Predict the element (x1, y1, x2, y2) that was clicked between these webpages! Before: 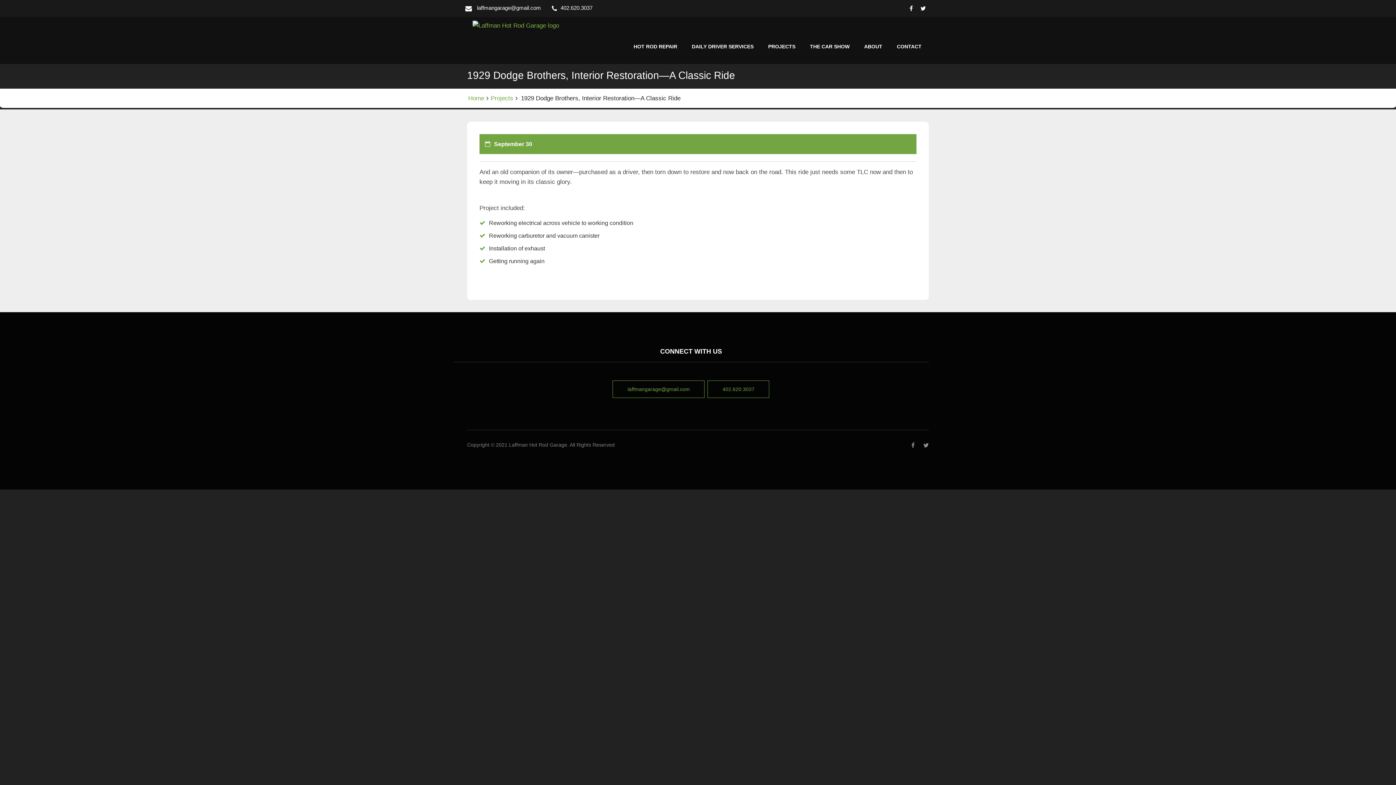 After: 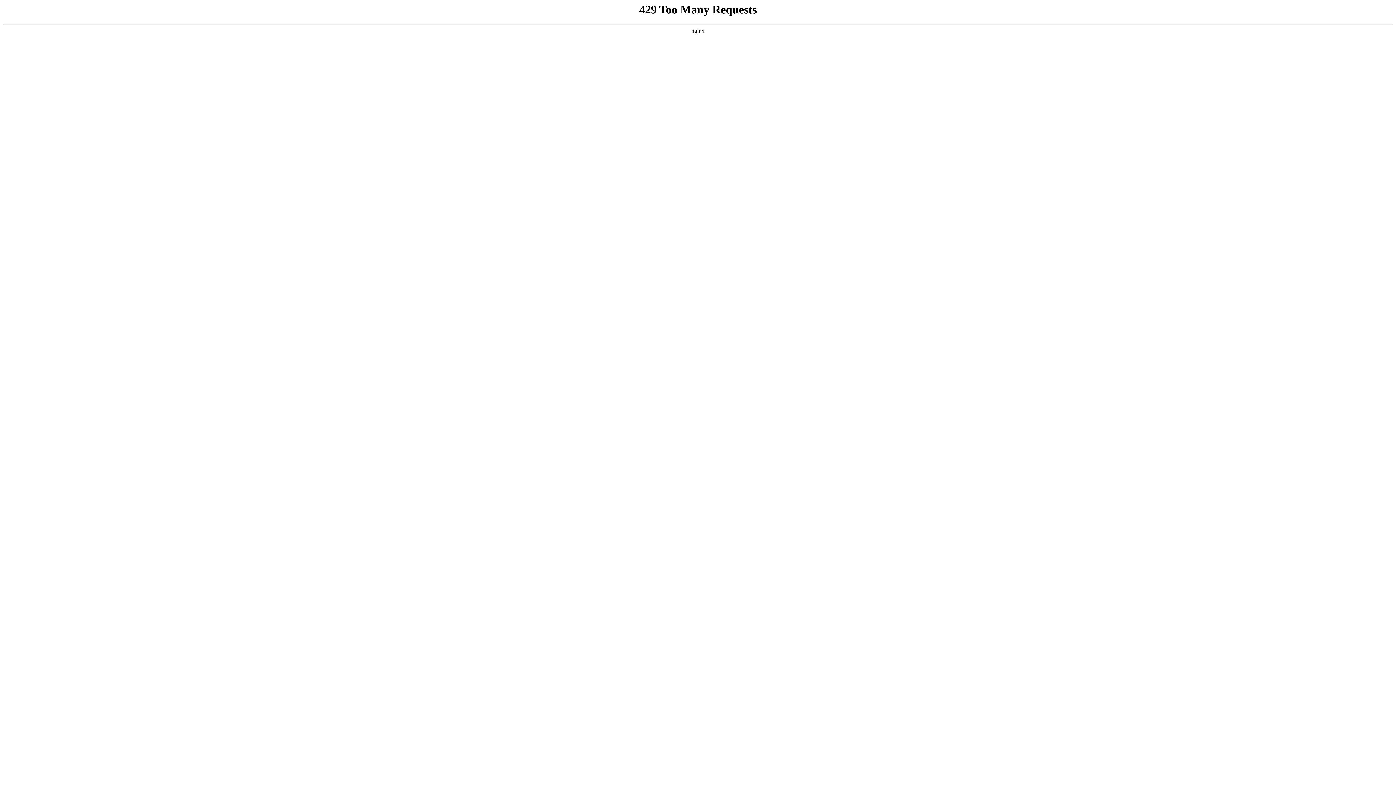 Action: bbox: (490, 95, 513, 101) label: Projects